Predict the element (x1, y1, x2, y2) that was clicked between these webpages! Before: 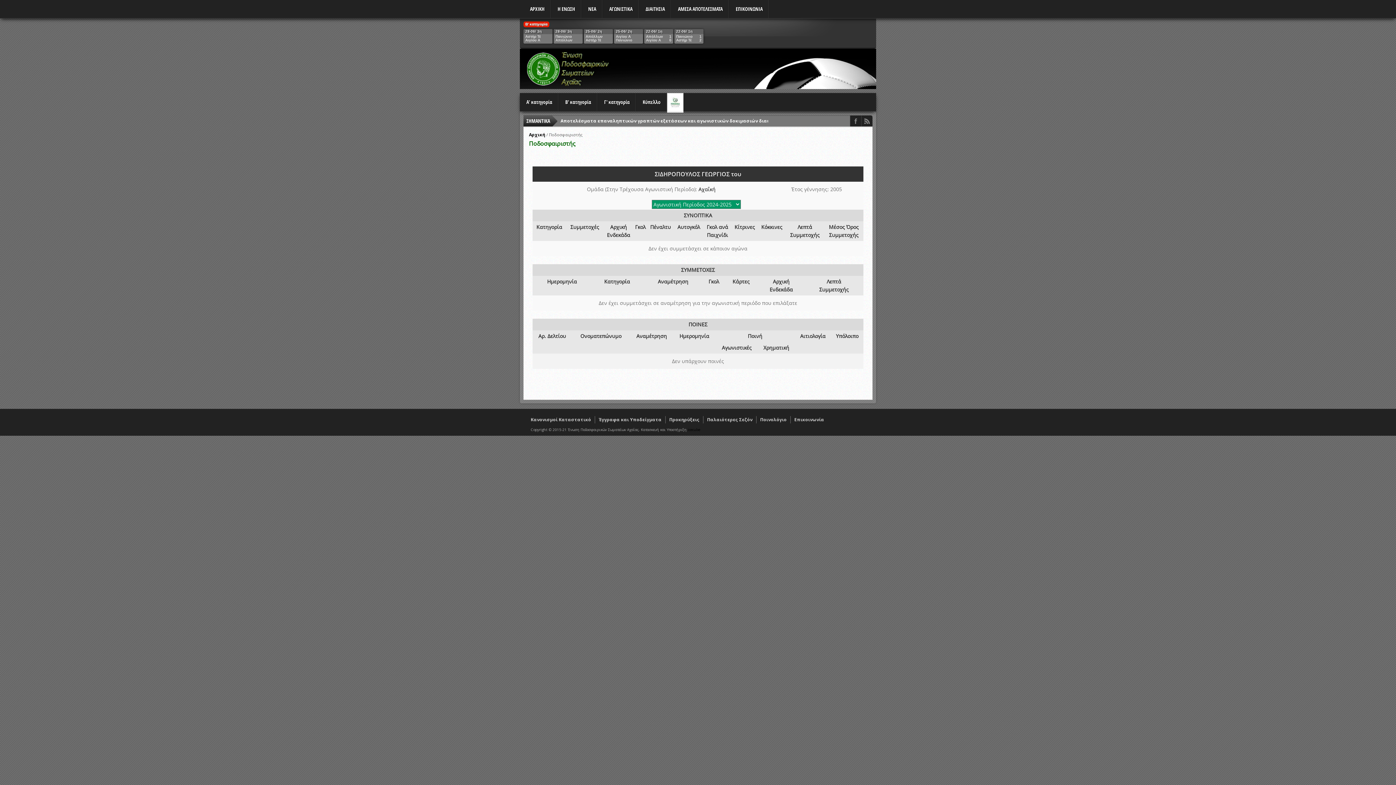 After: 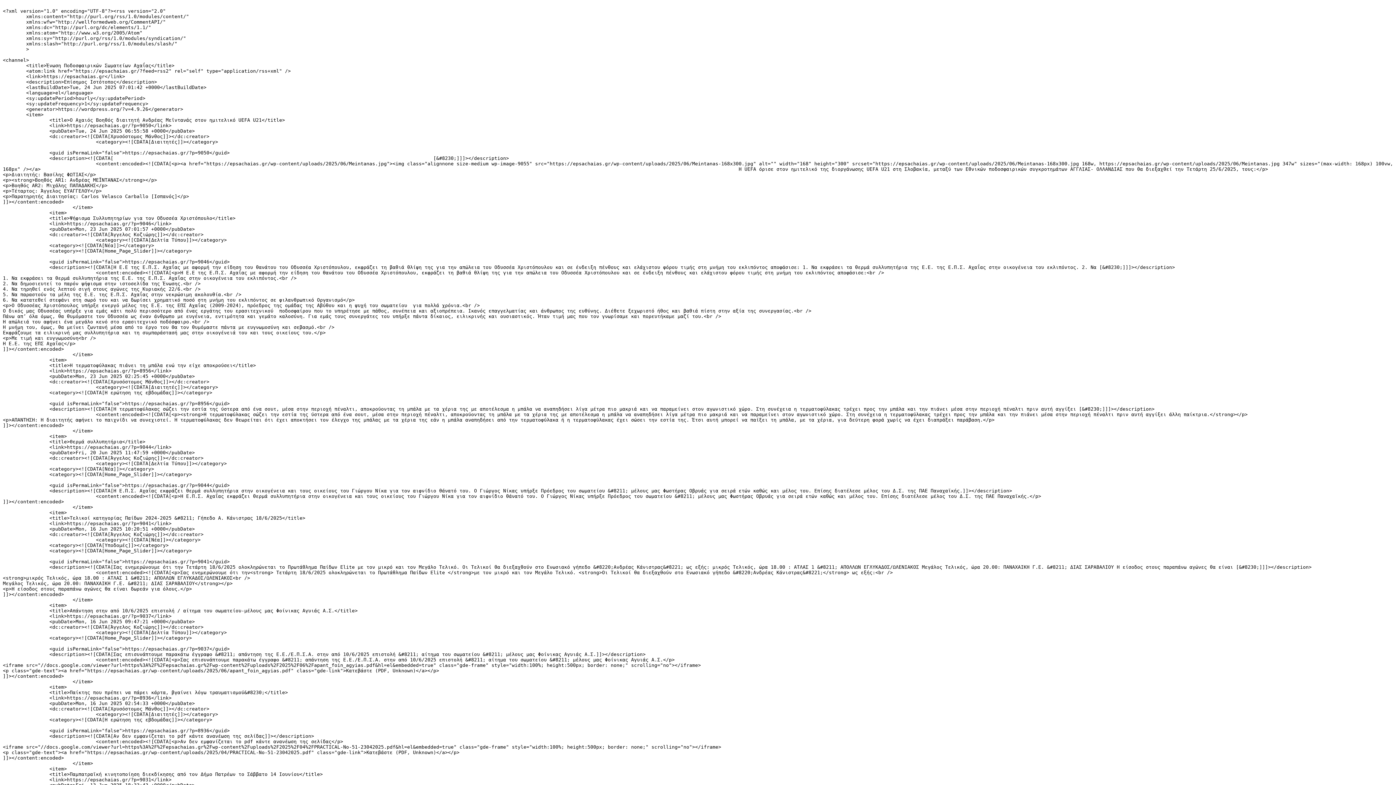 Action: bbox: (861, 115, 872, 126)